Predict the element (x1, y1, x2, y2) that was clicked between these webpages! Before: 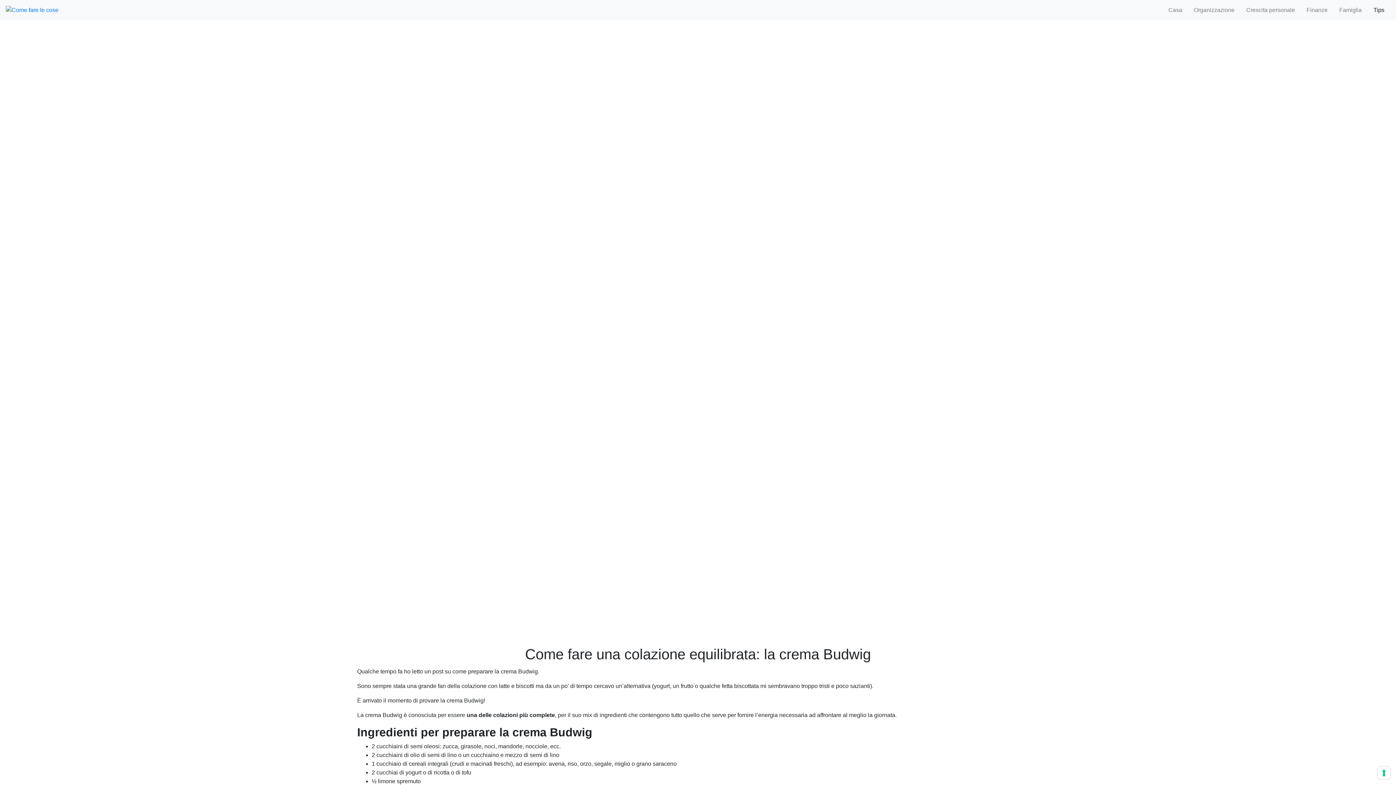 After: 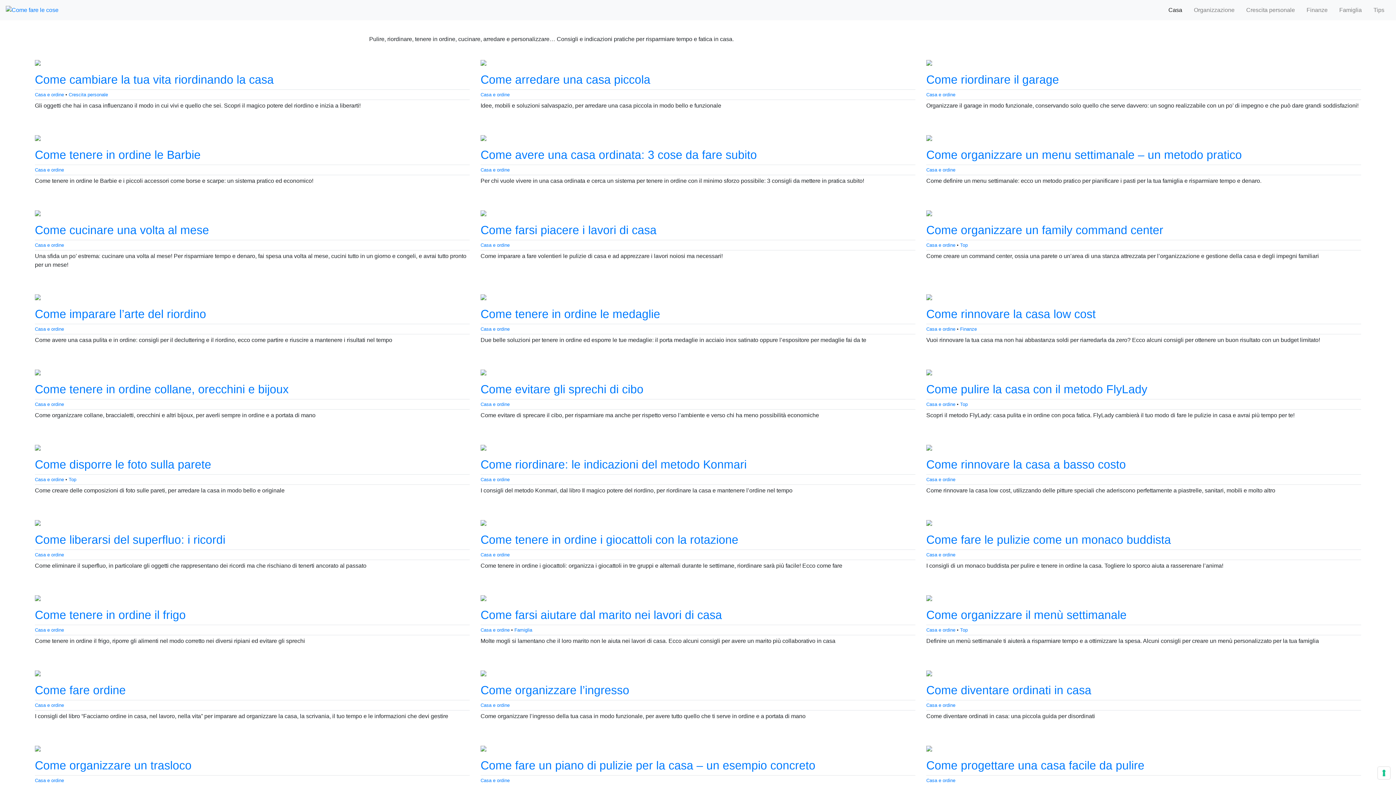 Action: label: Casa bbox: (1165, 2, 1185, 17)